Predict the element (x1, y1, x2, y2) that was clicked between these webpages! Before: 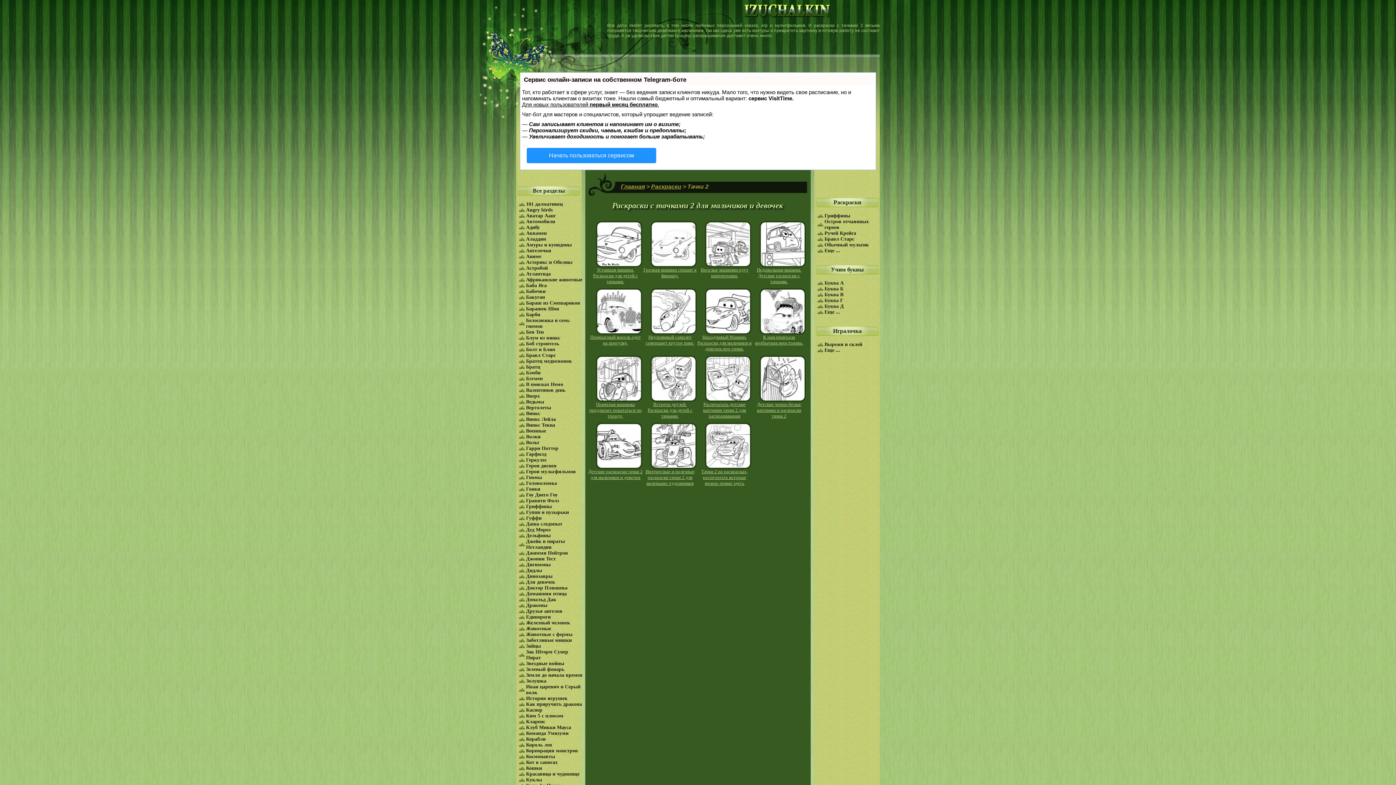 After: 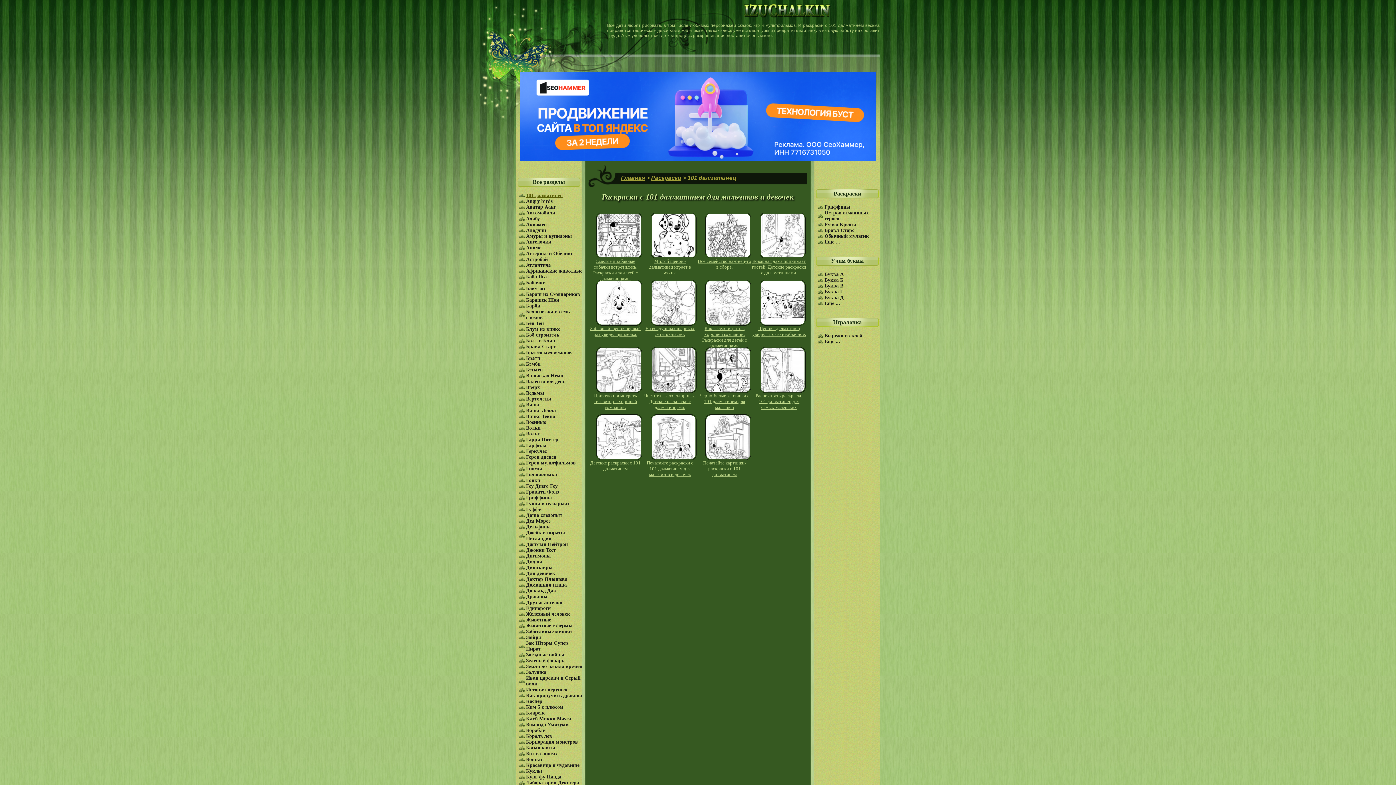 Action: label: 101 далматинец bbox: (526, 201, 562, 206)